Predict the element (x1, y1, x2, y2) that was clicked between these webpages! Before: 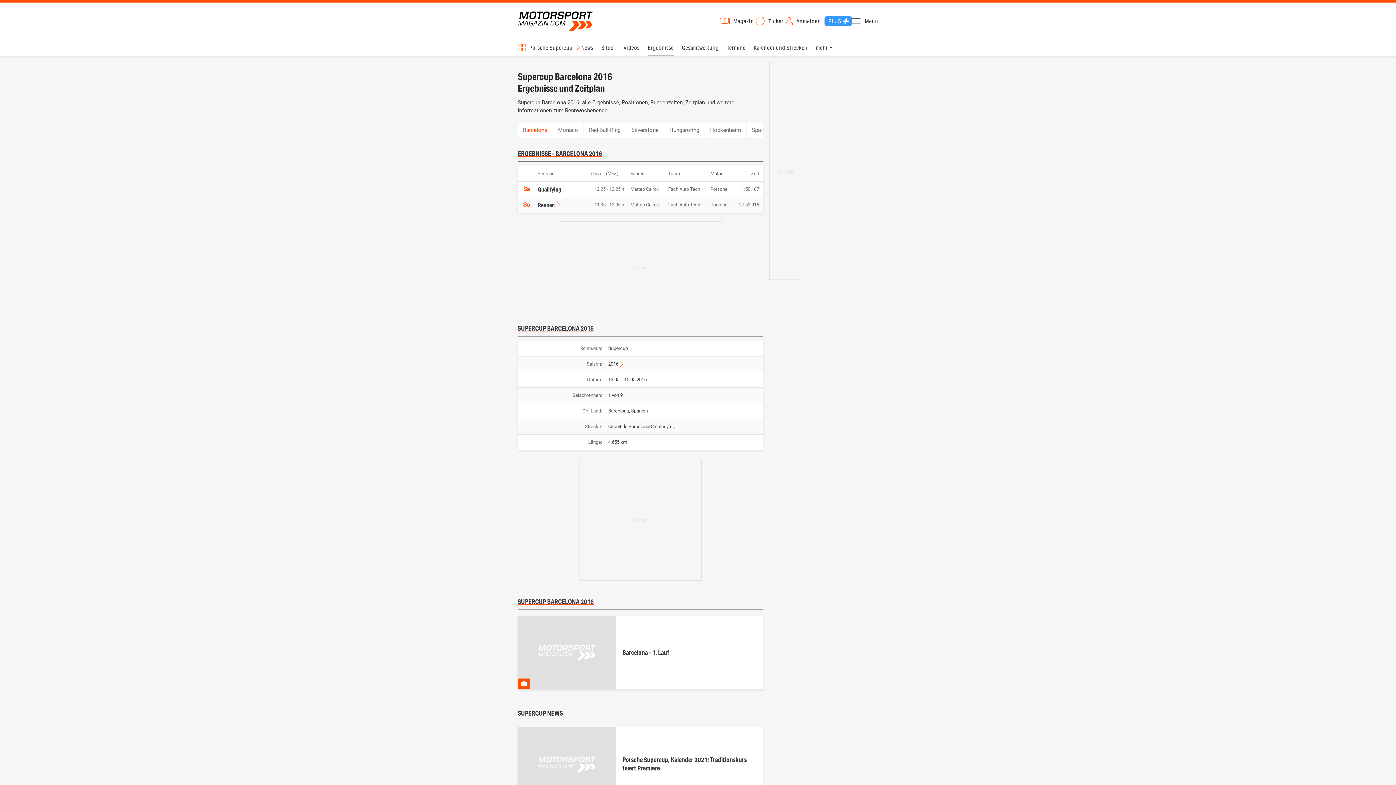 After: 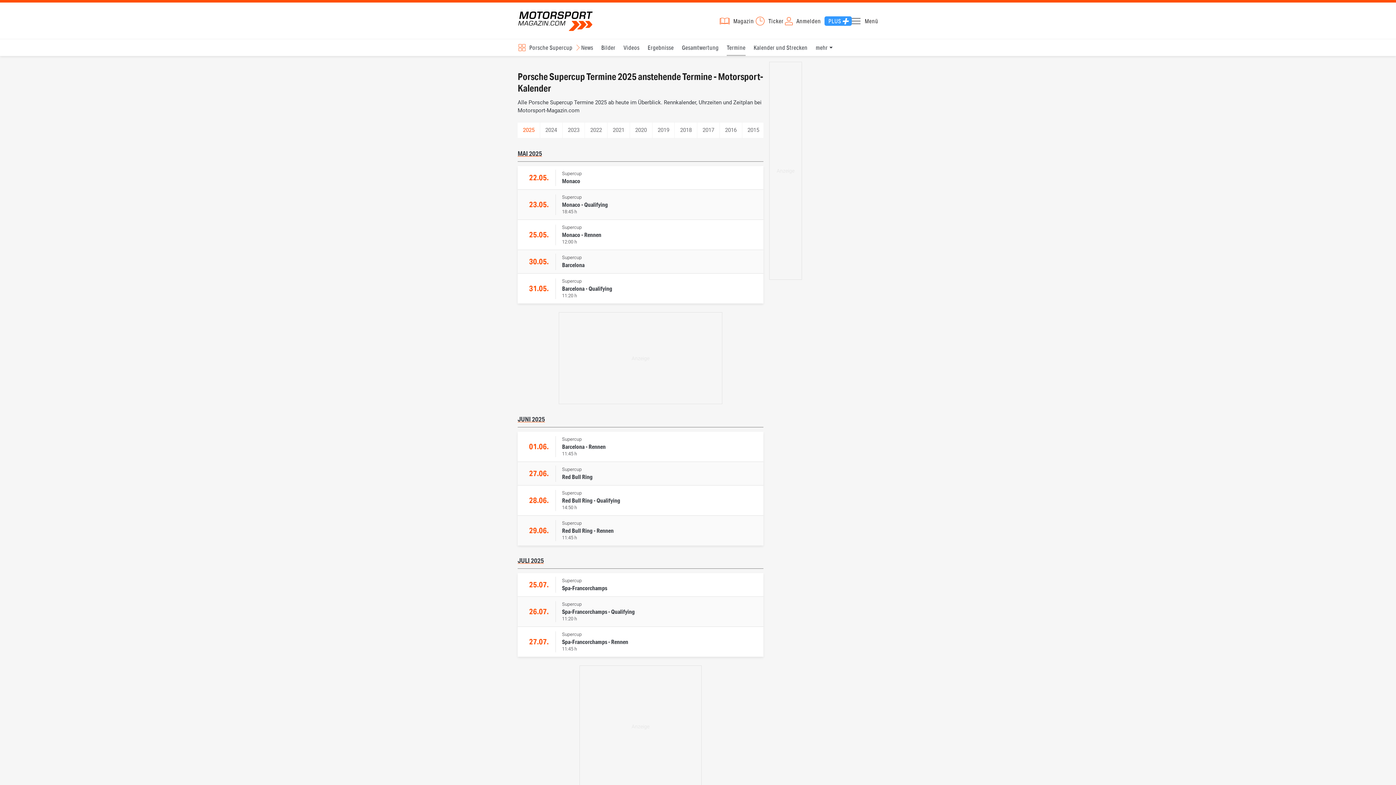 Action: label: Termine bbox: (727, 39, 745, 56)